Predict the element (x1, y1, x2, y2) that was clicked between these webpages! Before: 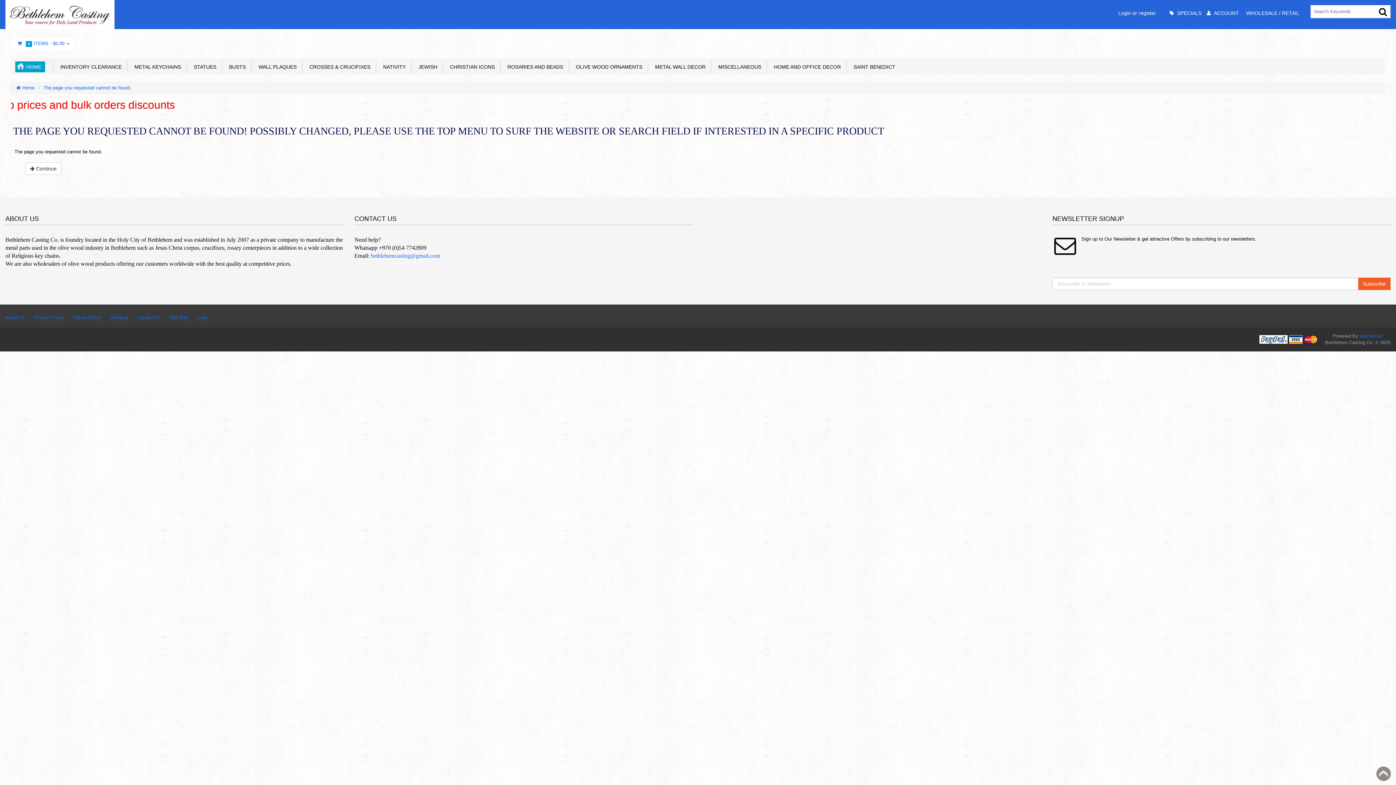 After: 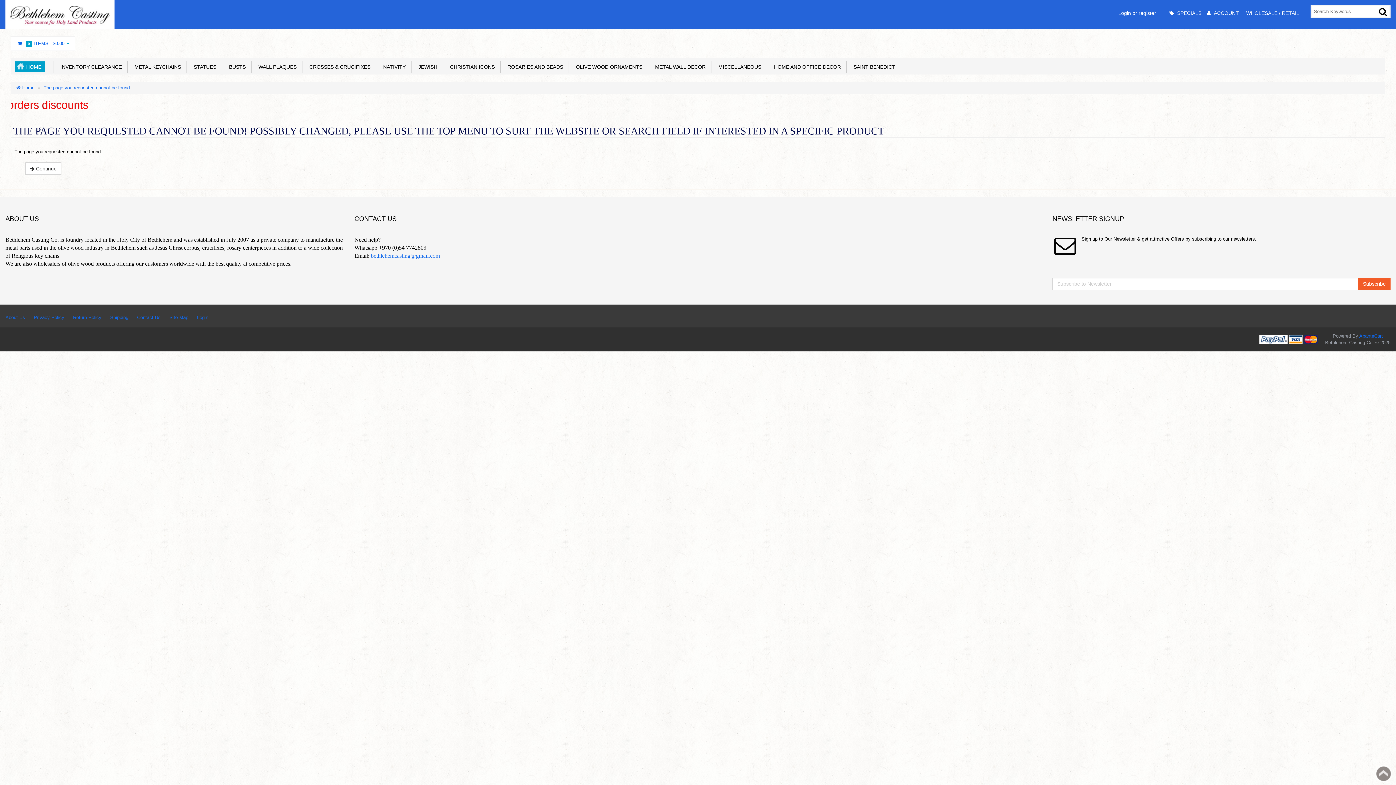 Action: bbox: (165, 313, 192, 322) label: Site Map